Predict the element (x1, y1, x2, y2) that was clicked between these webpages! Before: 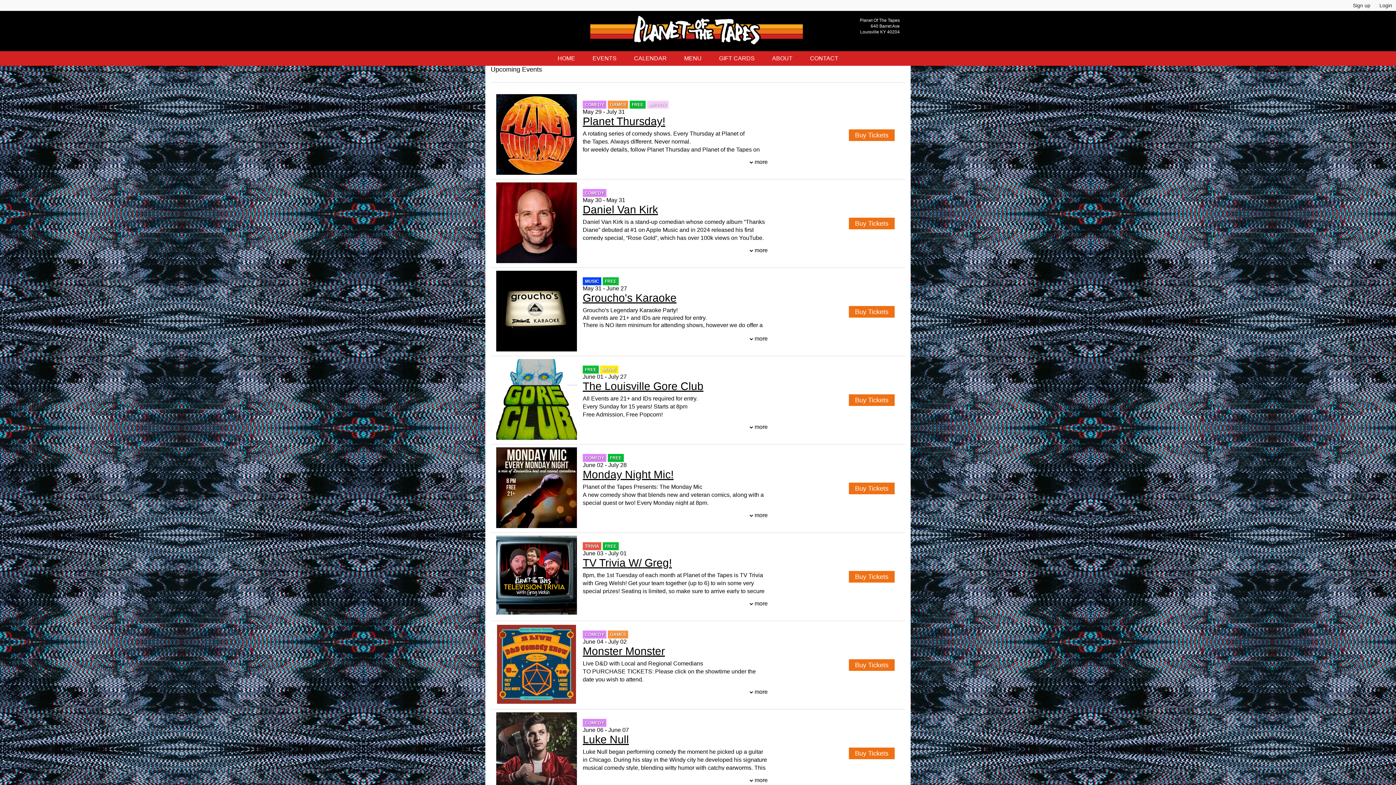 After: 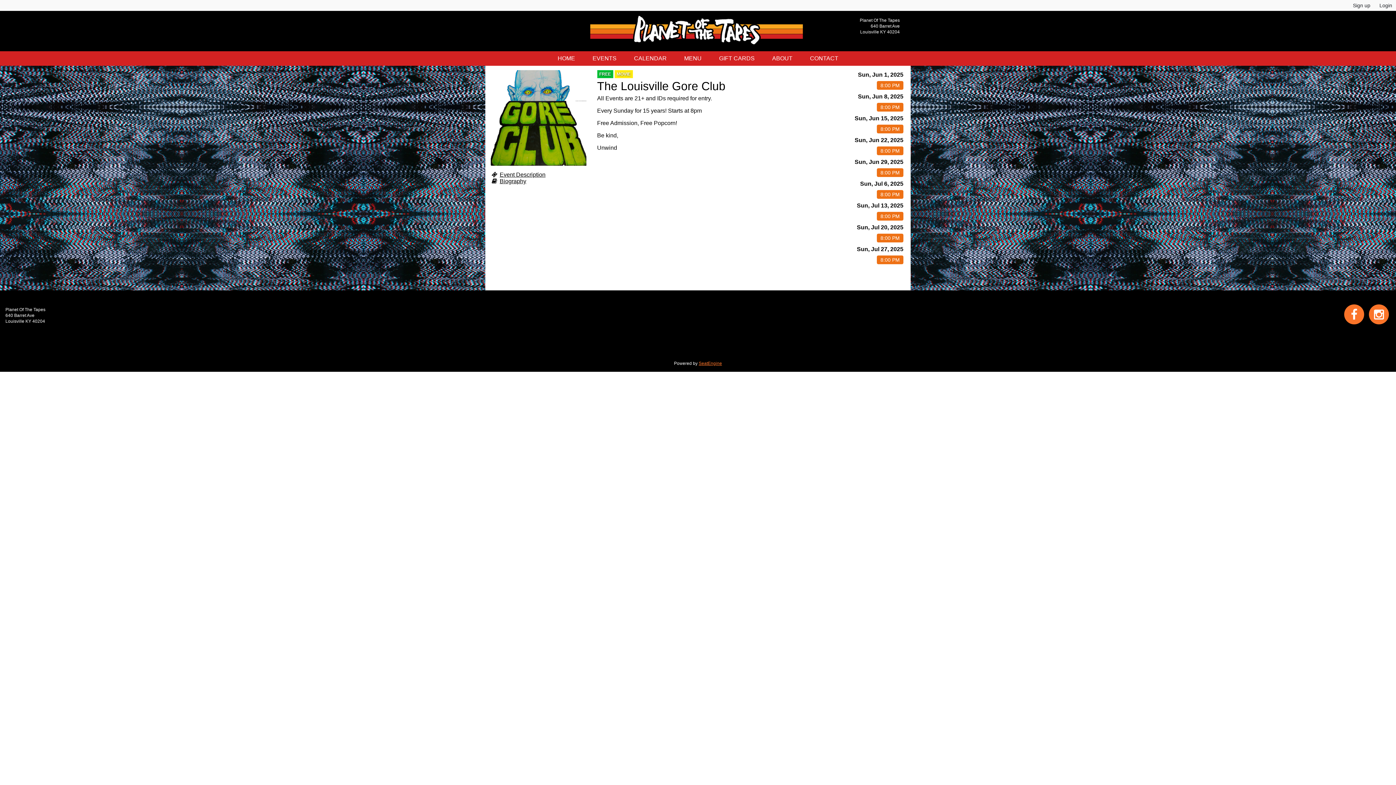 Action: label: The Louisville Gore Club bbox: (582, 380, 703, 392)